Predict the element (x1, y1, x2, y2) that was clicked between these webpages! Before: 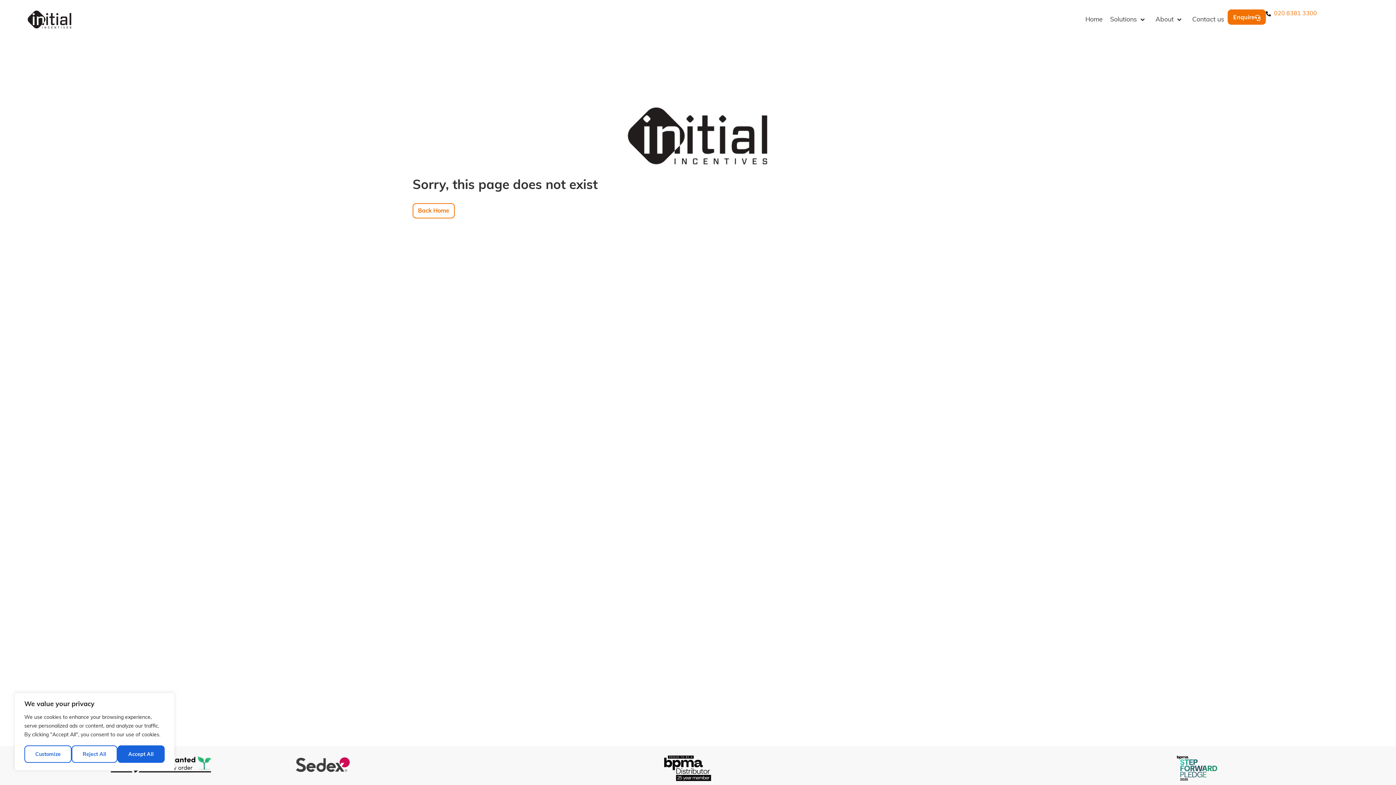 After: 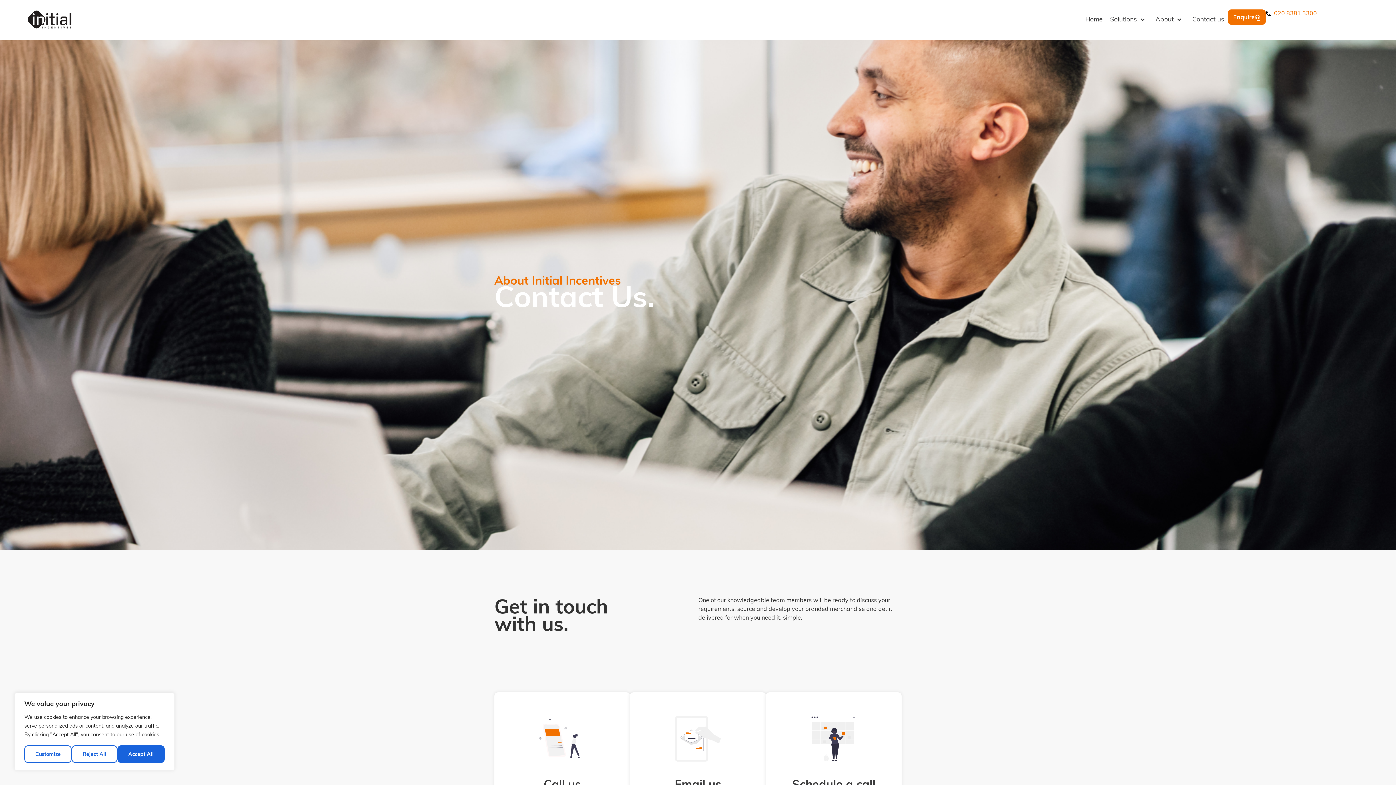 Action: label: Contact us bbox: (1188, 9, 1228, 30)